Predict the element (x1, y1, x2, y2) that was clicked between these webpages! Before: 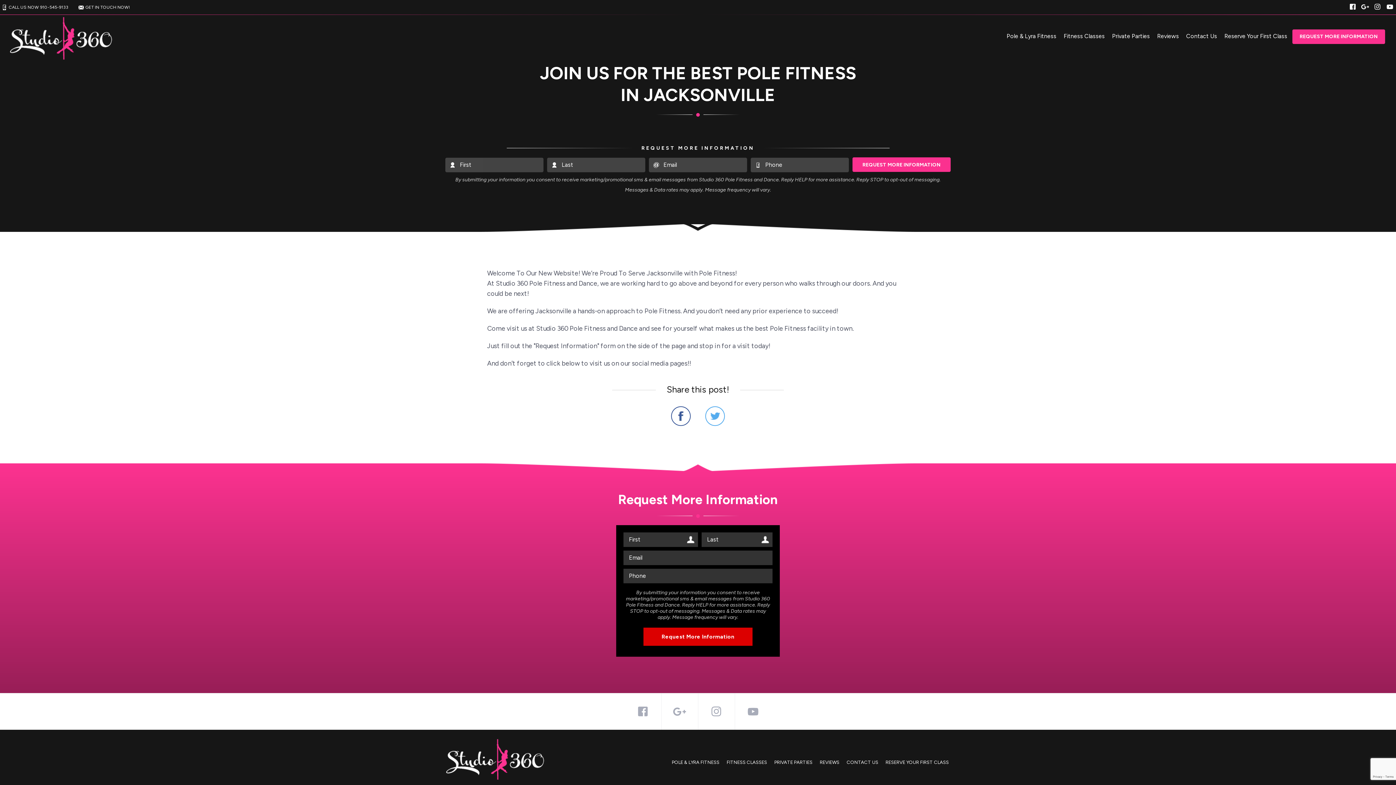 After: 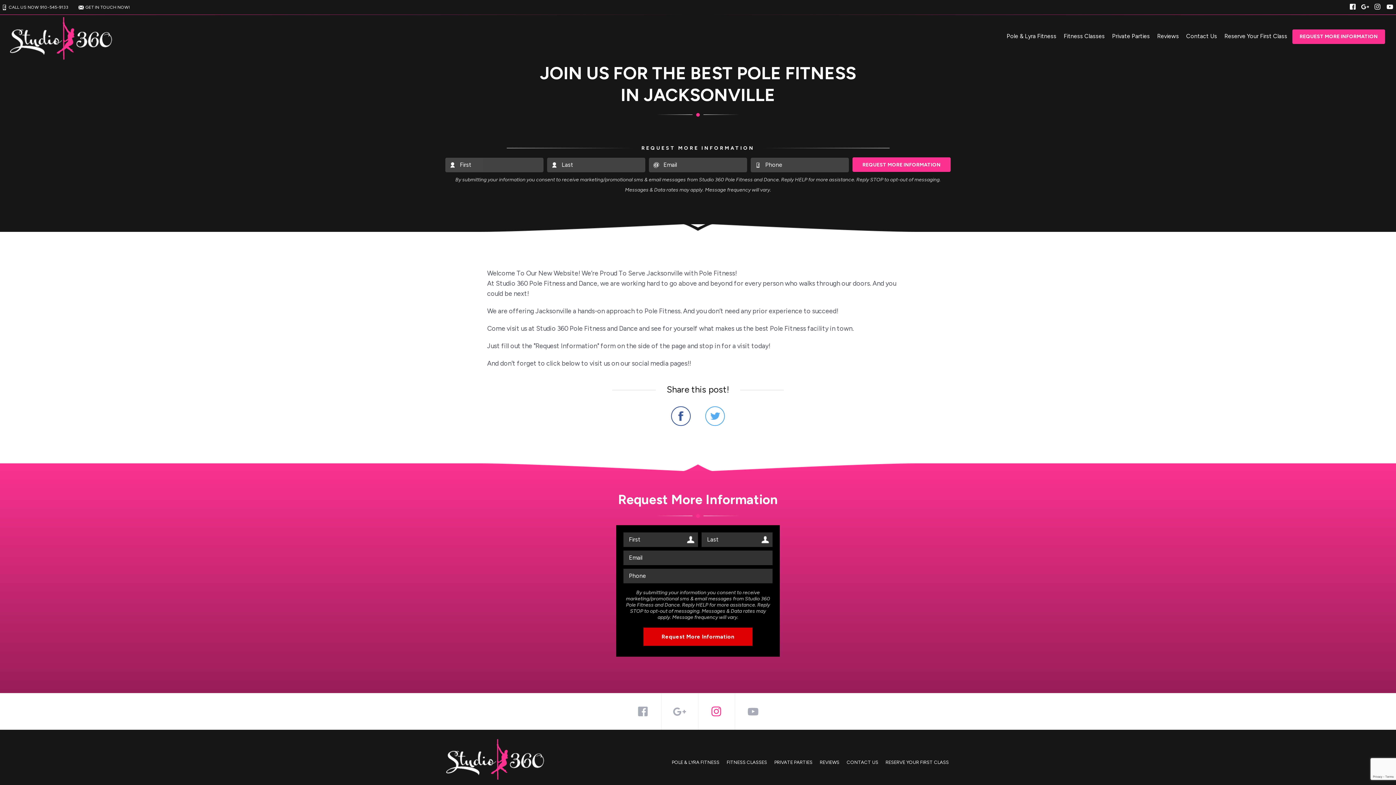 Action: bbox: (698, 693, 735, 730)